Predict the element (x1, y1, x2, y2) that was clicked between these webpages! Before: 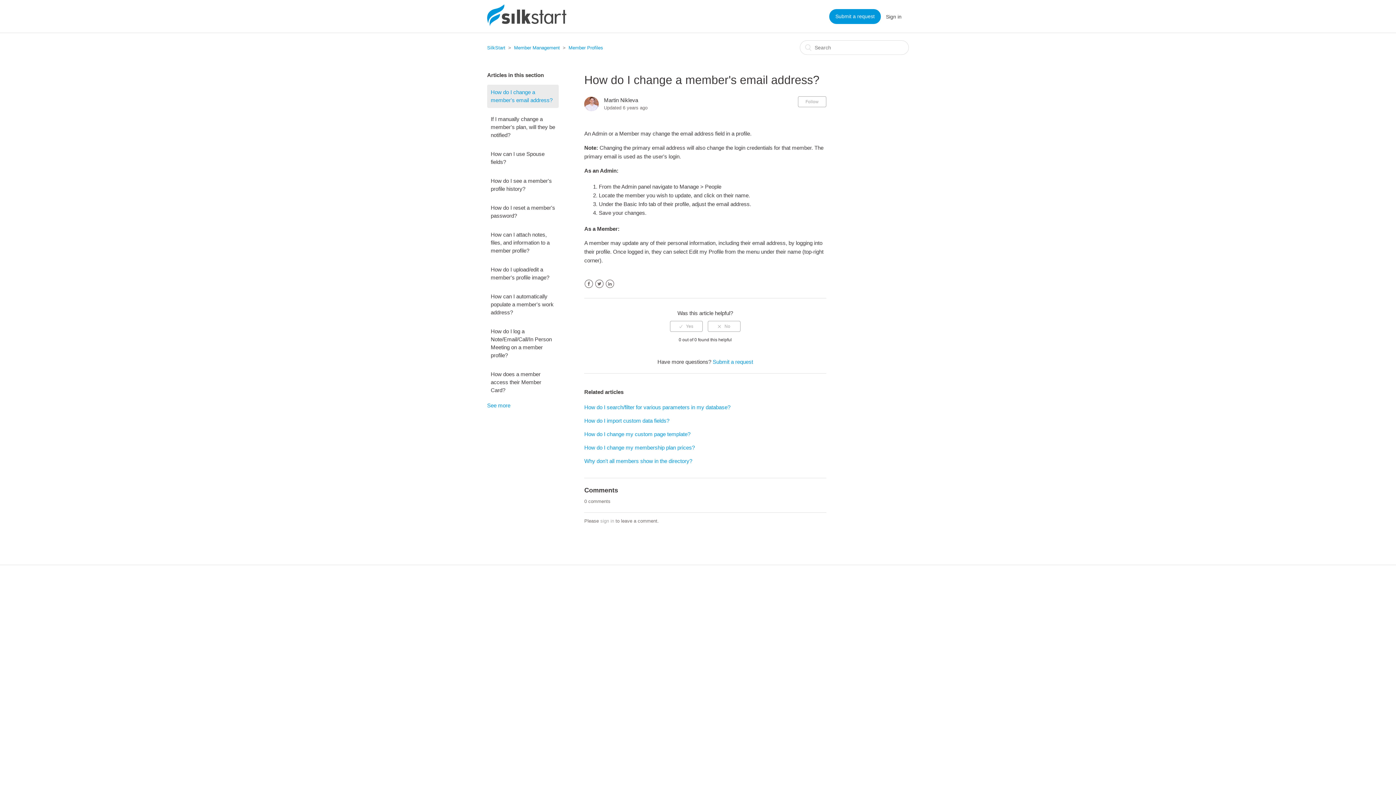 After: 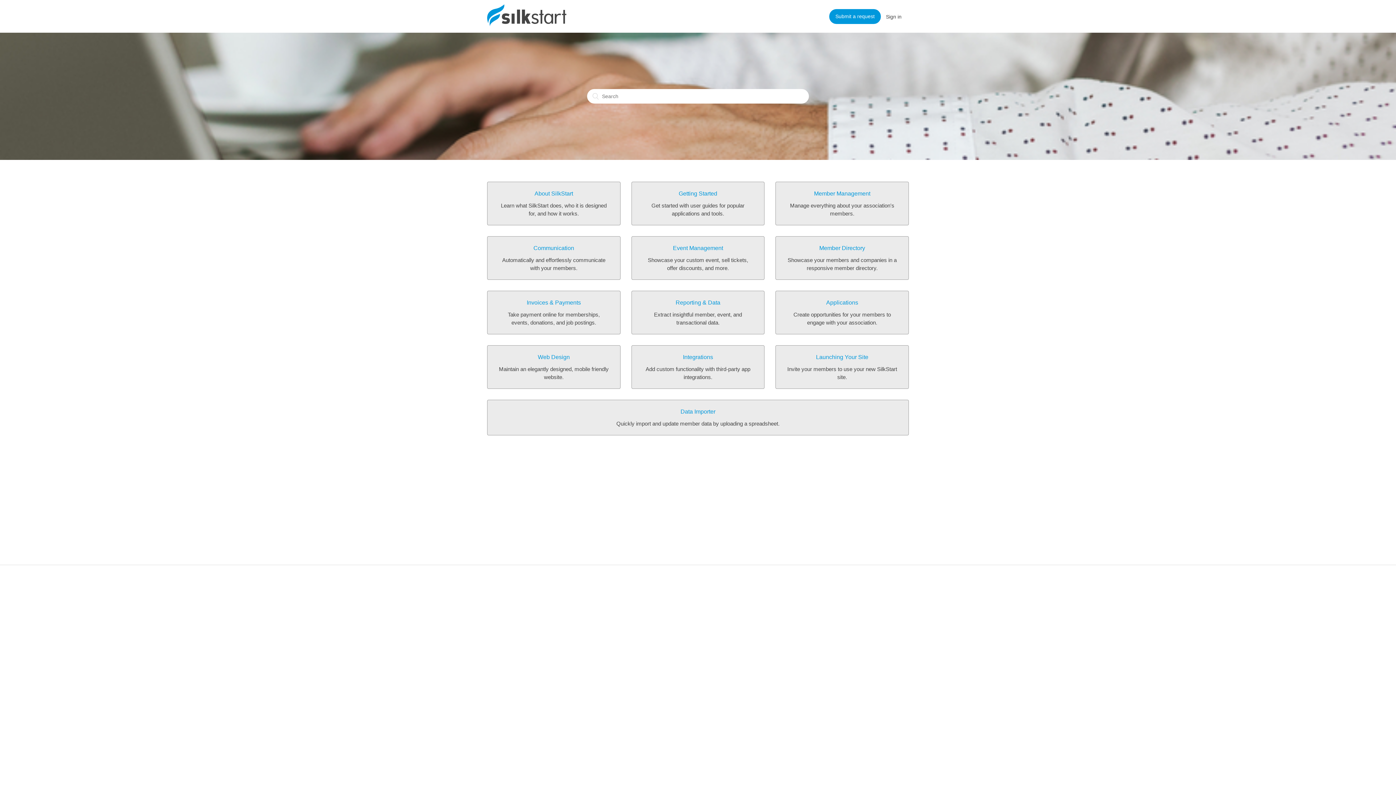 Action: bbox: (487, 45, 505, 50) label: SilkStart